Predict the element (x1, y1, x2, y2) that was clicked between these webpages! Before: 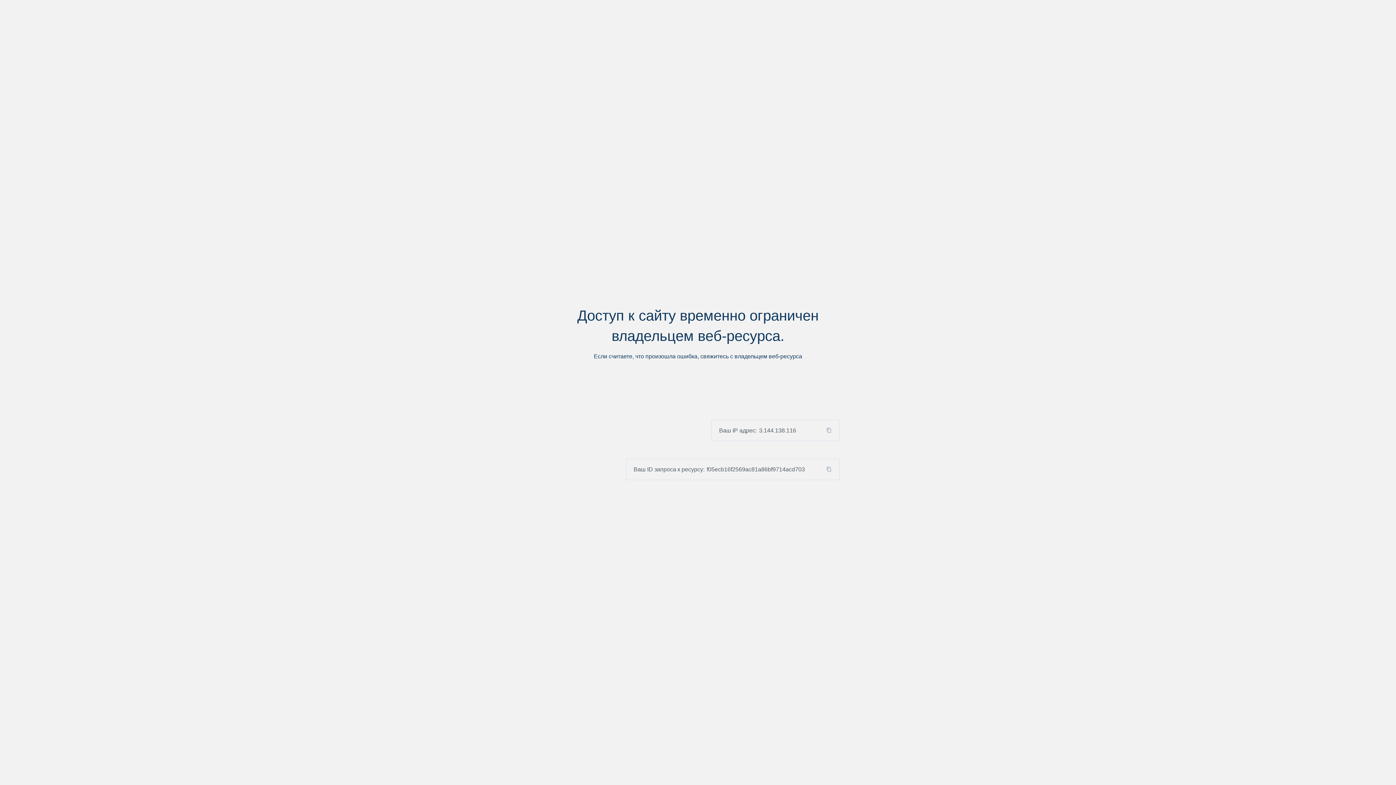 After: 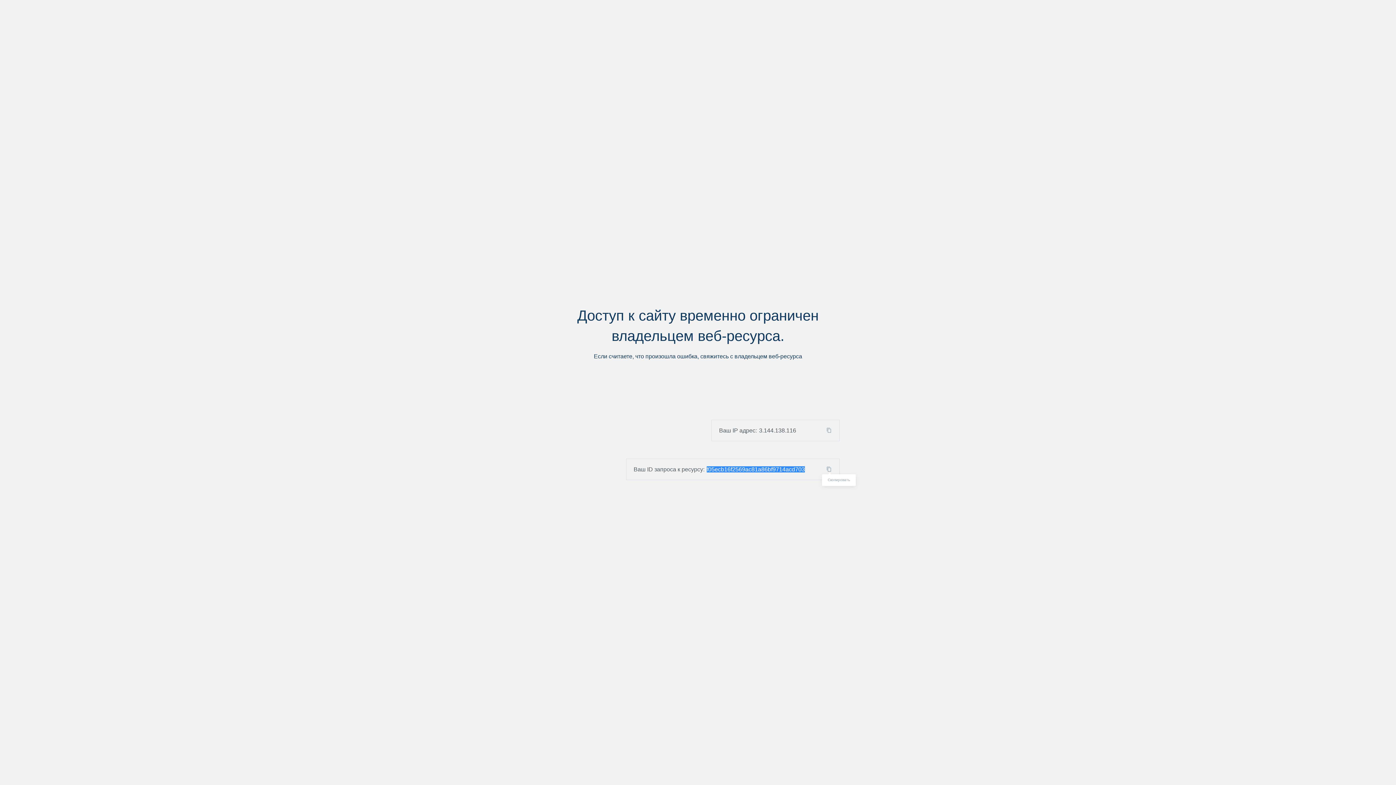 Action: bbox: (824, 466, 839, 472)